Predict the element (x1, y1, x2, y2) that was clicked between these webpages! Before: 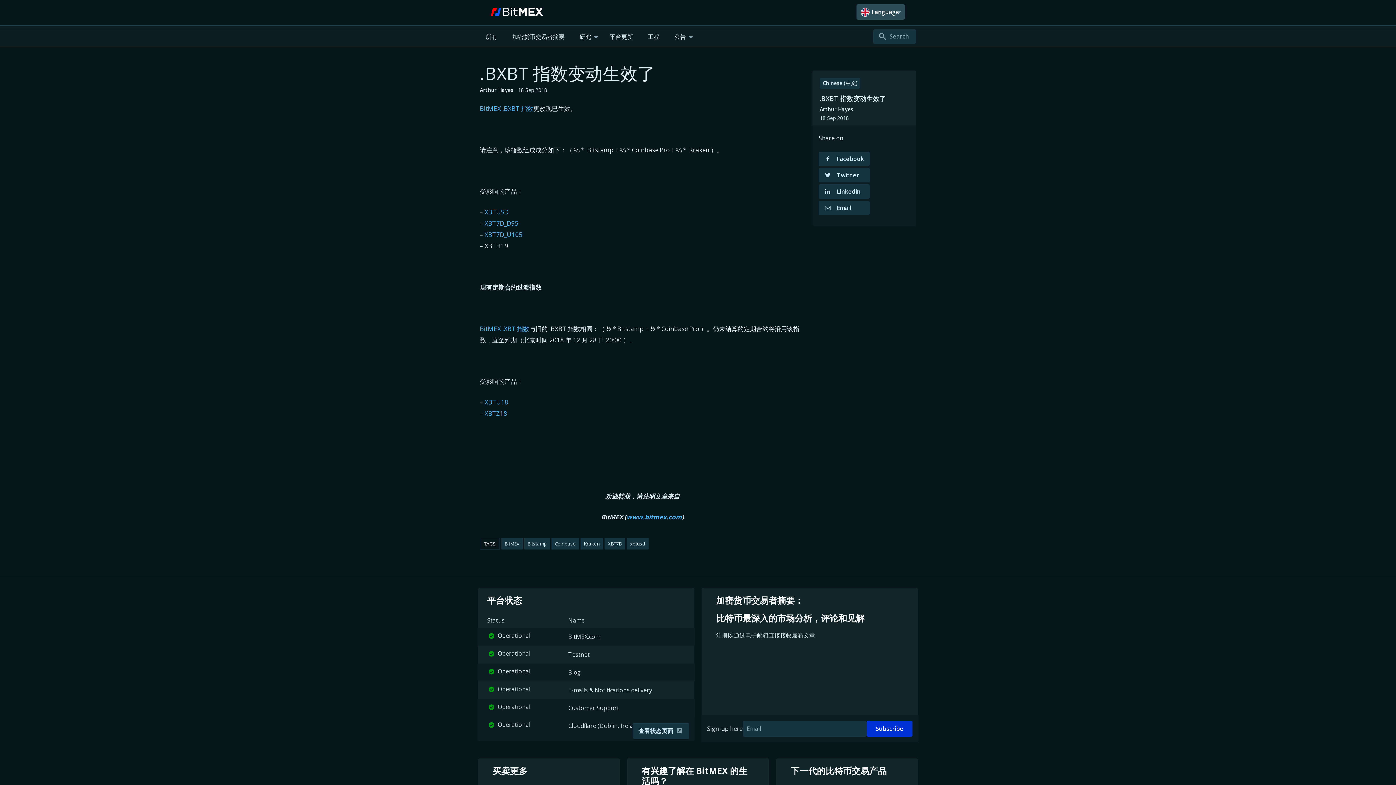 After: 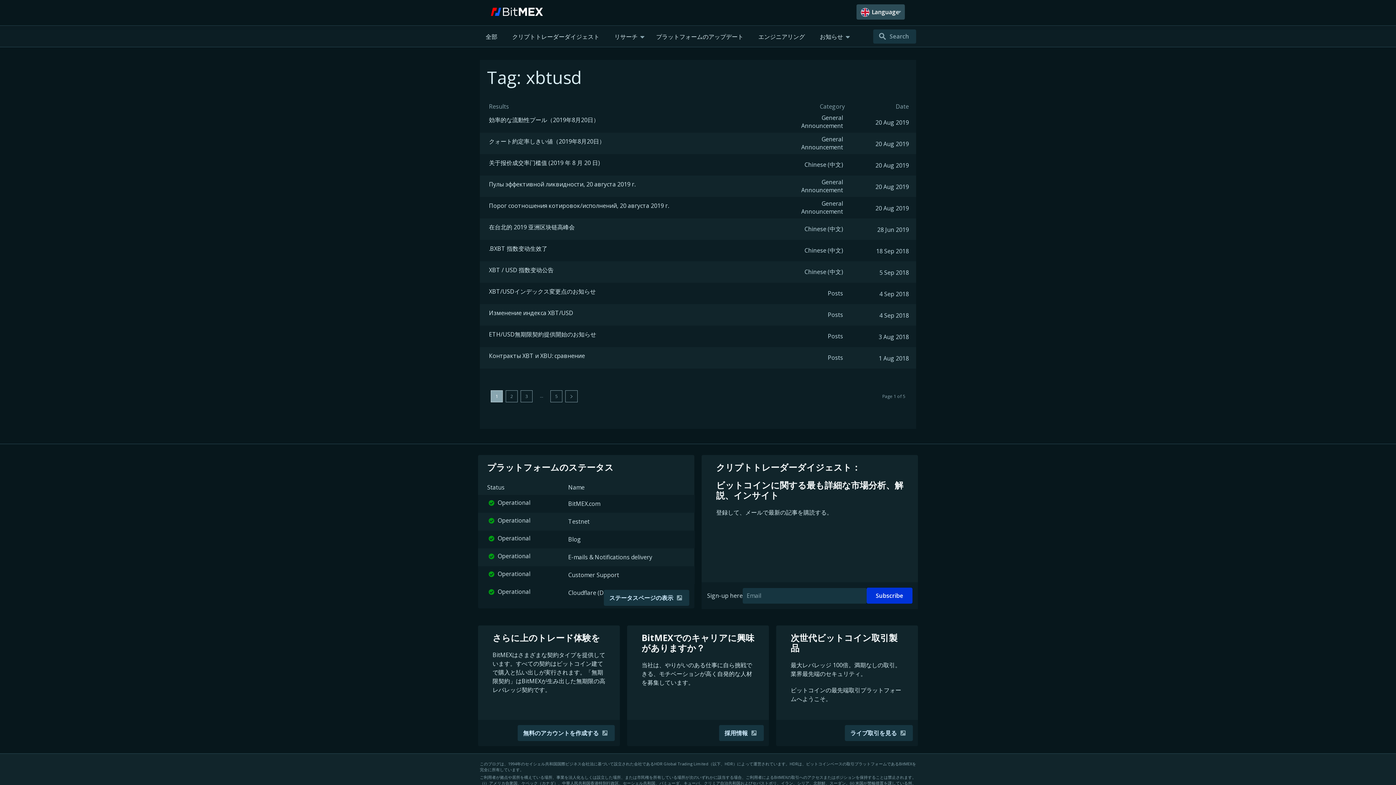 Action: label: xbtusd bbox: (626, 538, 648, 549)